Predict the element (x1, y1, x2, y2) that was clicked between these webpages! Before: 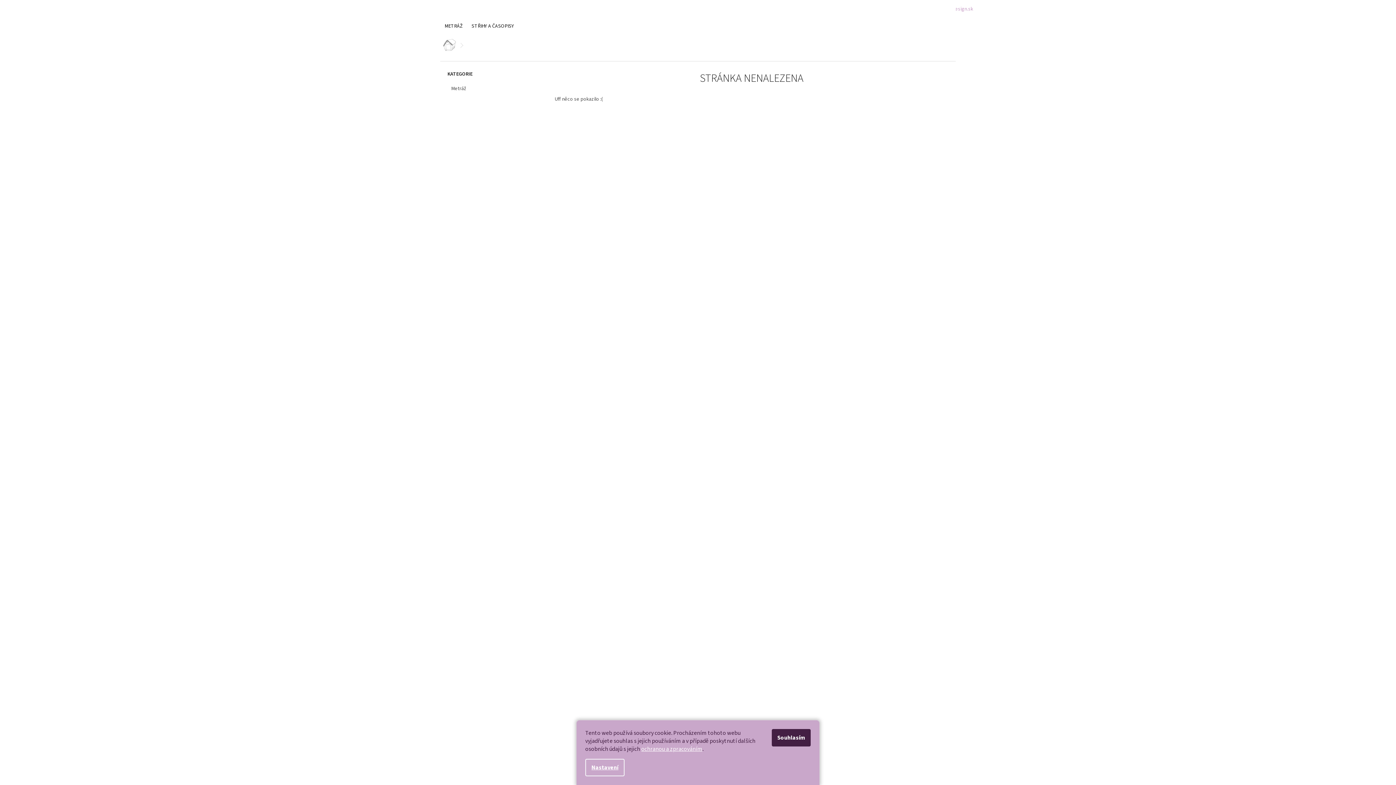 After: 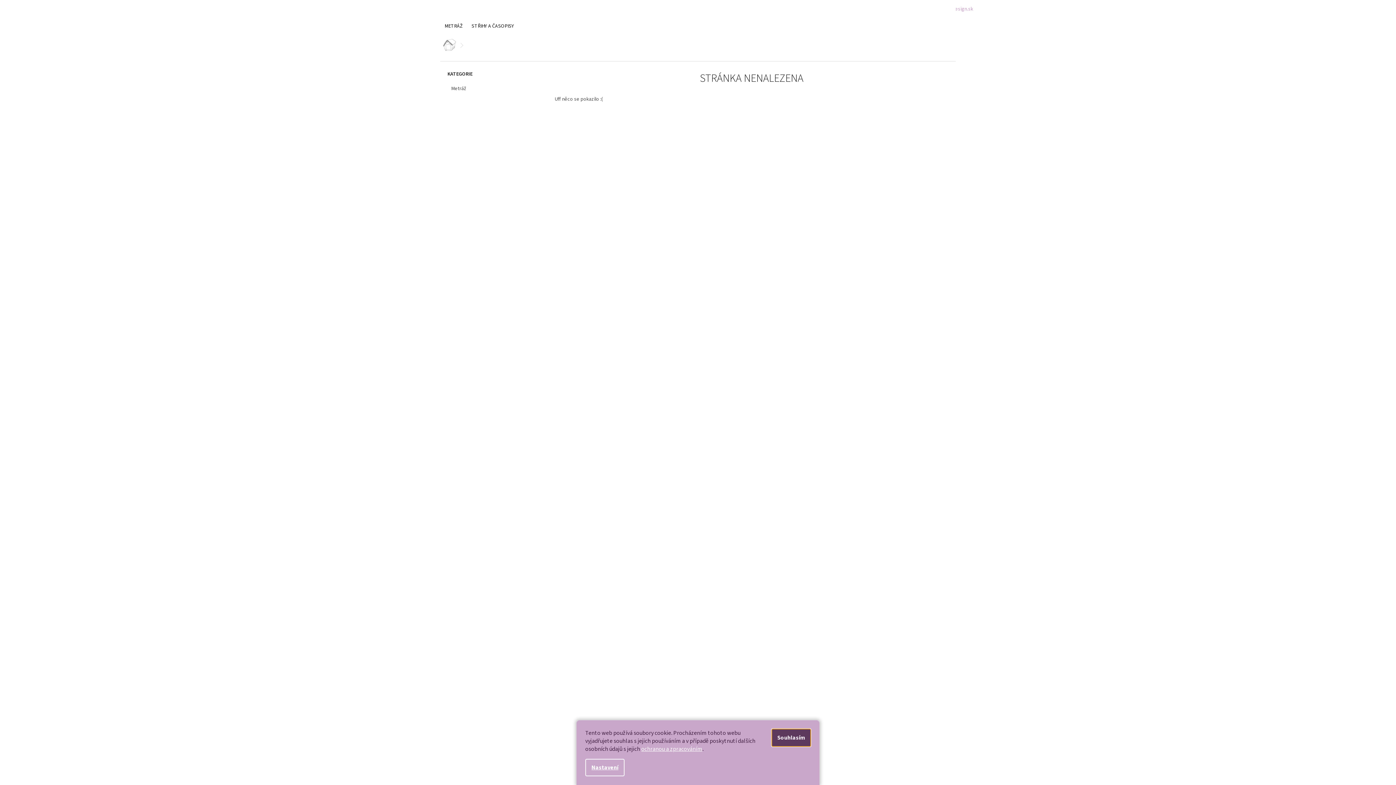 Action: label: Souhlasím bbox: (772, 729, 810, 746)